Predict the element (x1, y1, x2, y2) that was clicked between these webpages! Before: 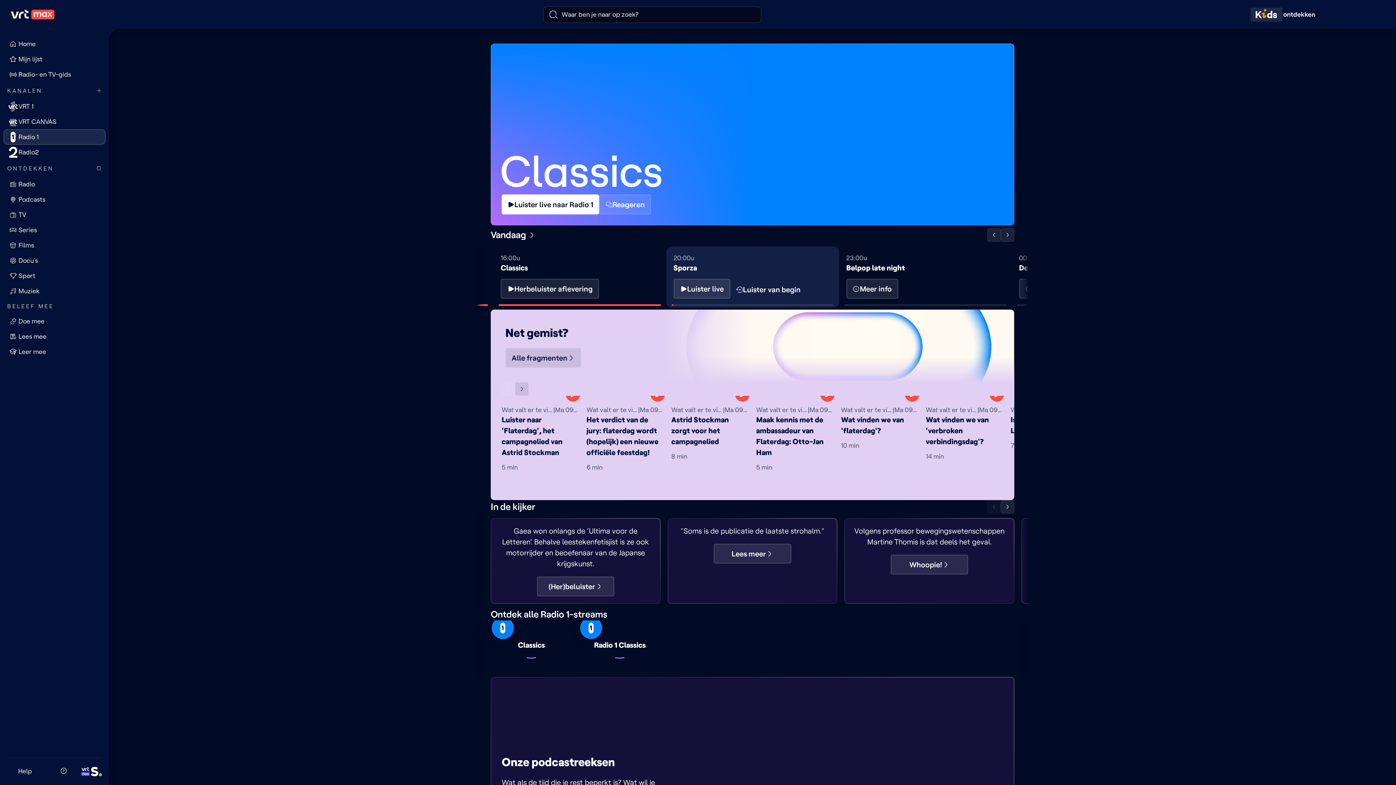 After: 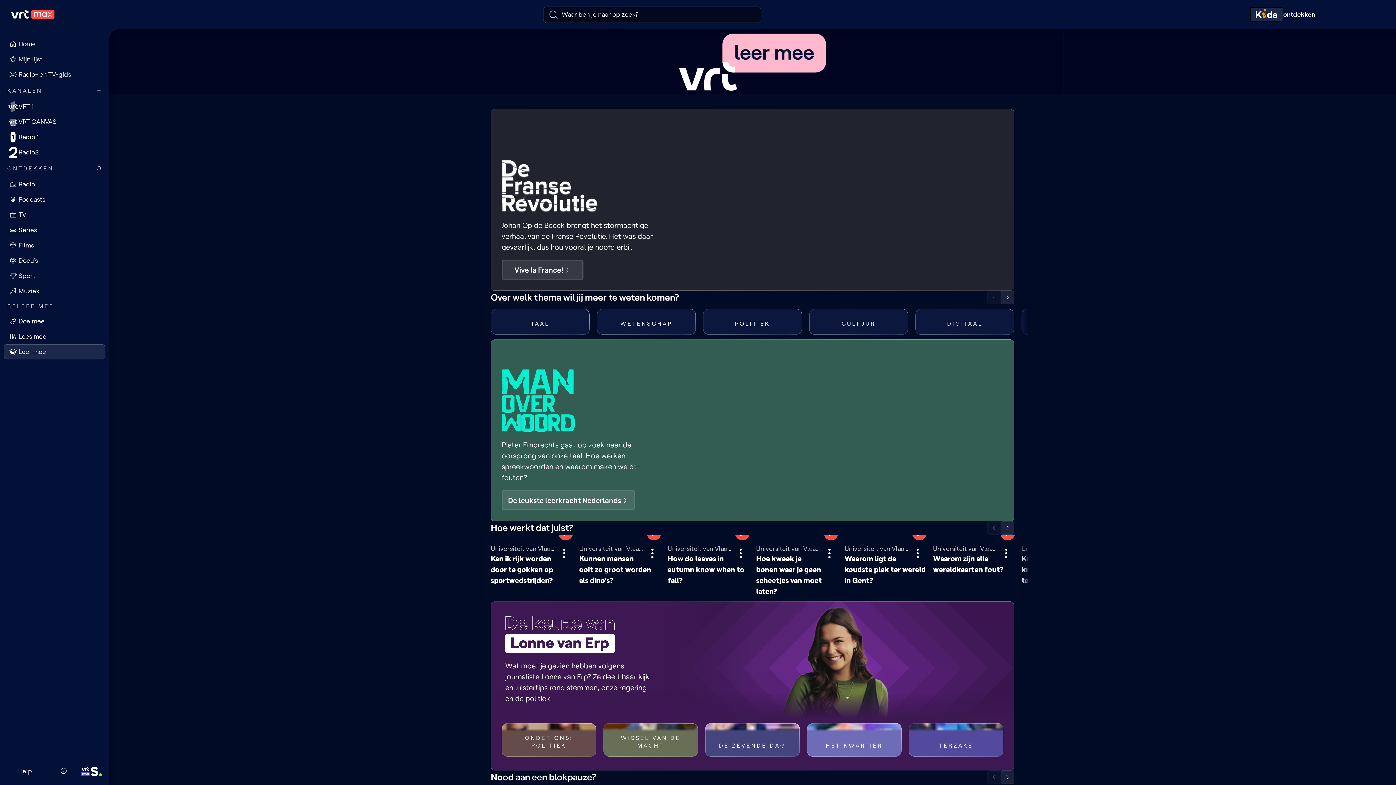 Action: label: Leer mee bbox: (3, 344, 105, 359)